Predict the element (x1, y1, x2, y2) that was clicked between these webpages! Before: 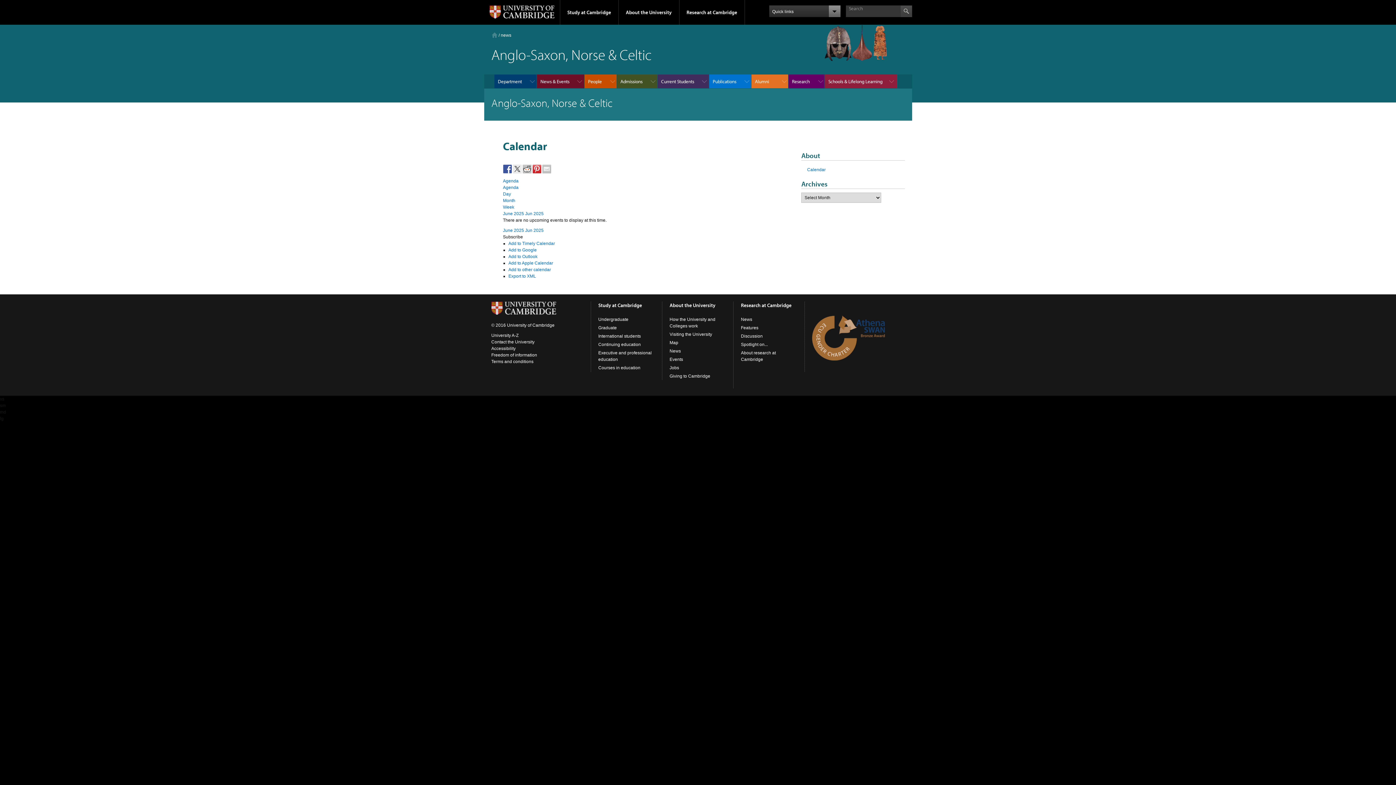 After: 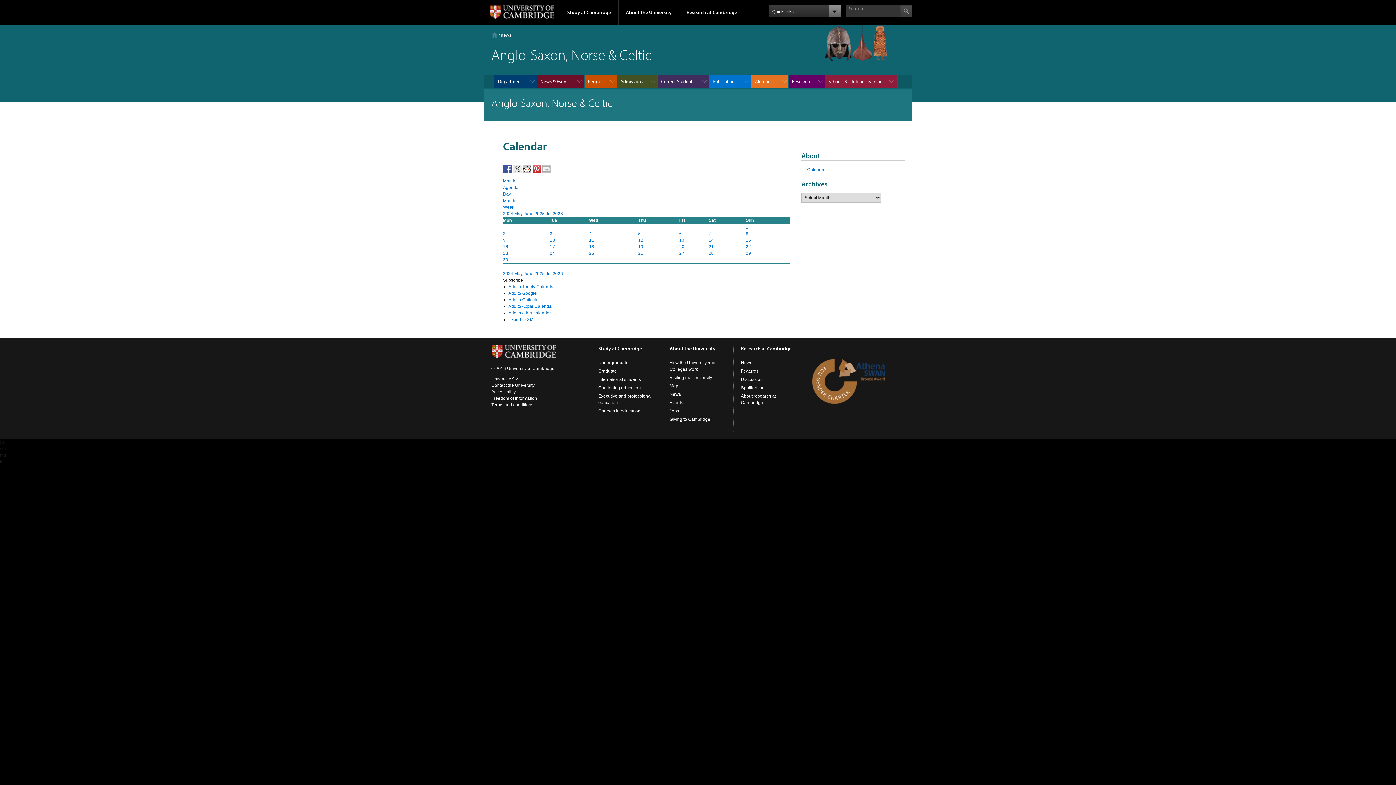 Action: bbox: (503, 198, 515, 203) label: Month